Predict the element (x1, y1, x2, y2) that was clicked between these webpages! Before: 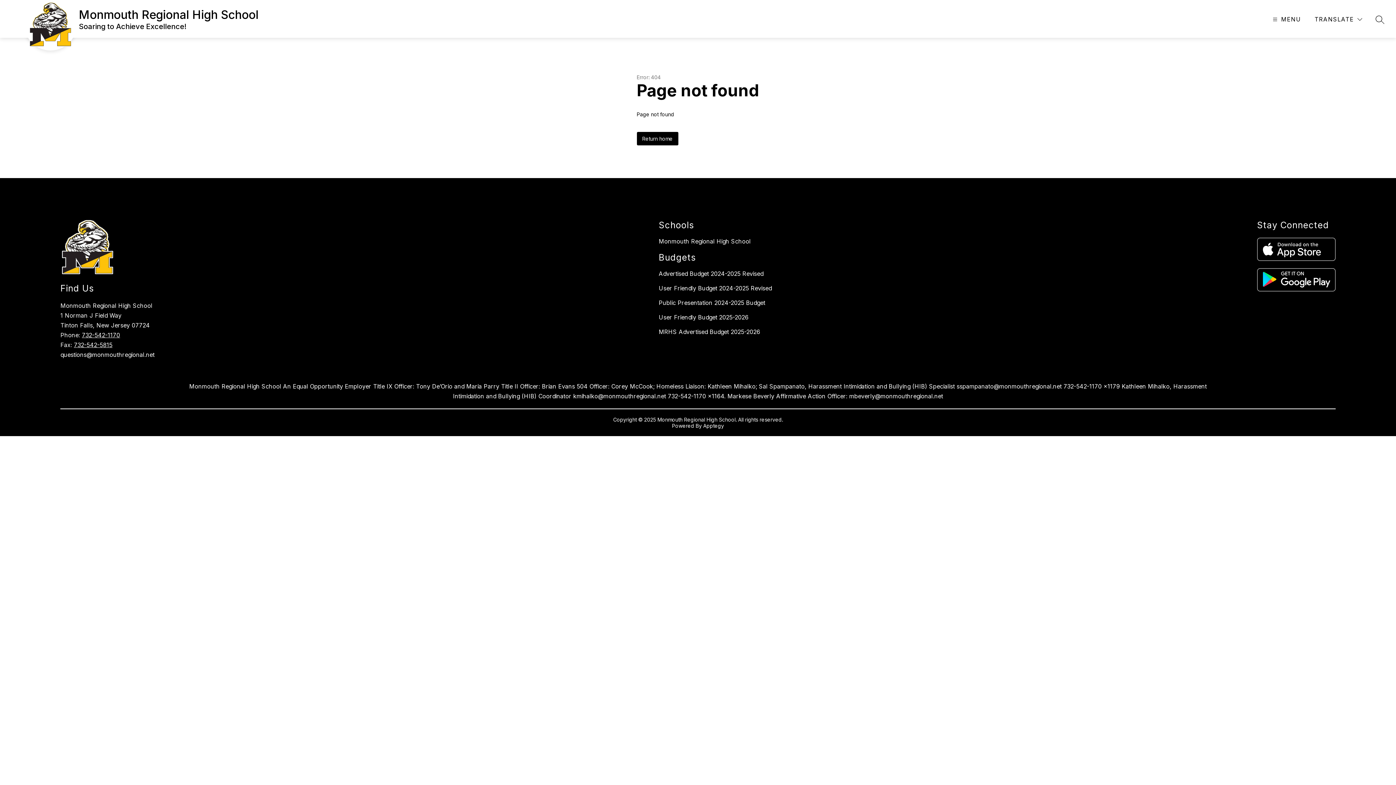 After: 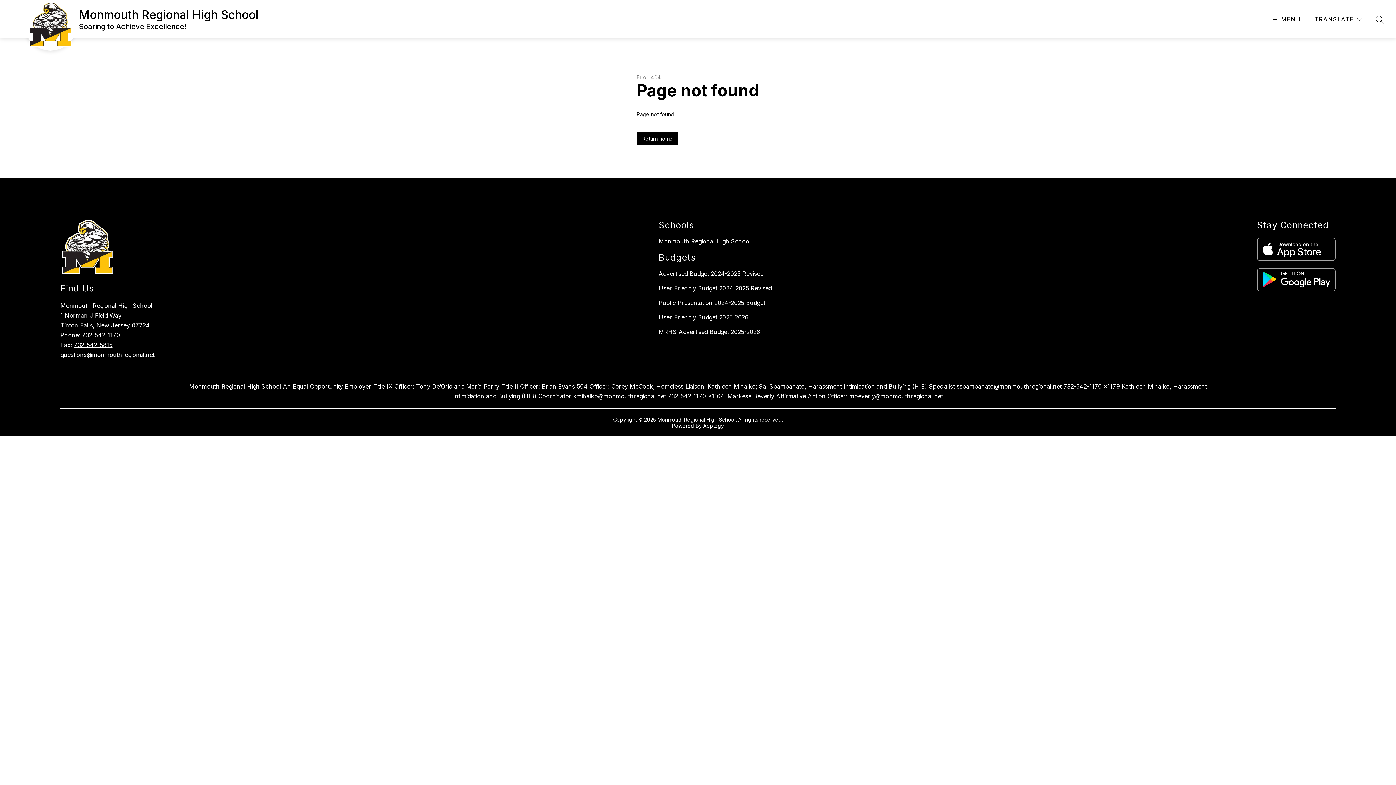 Action: label: Apptegy
Visit us to learn more bbox: (703, 422, 724, 429)